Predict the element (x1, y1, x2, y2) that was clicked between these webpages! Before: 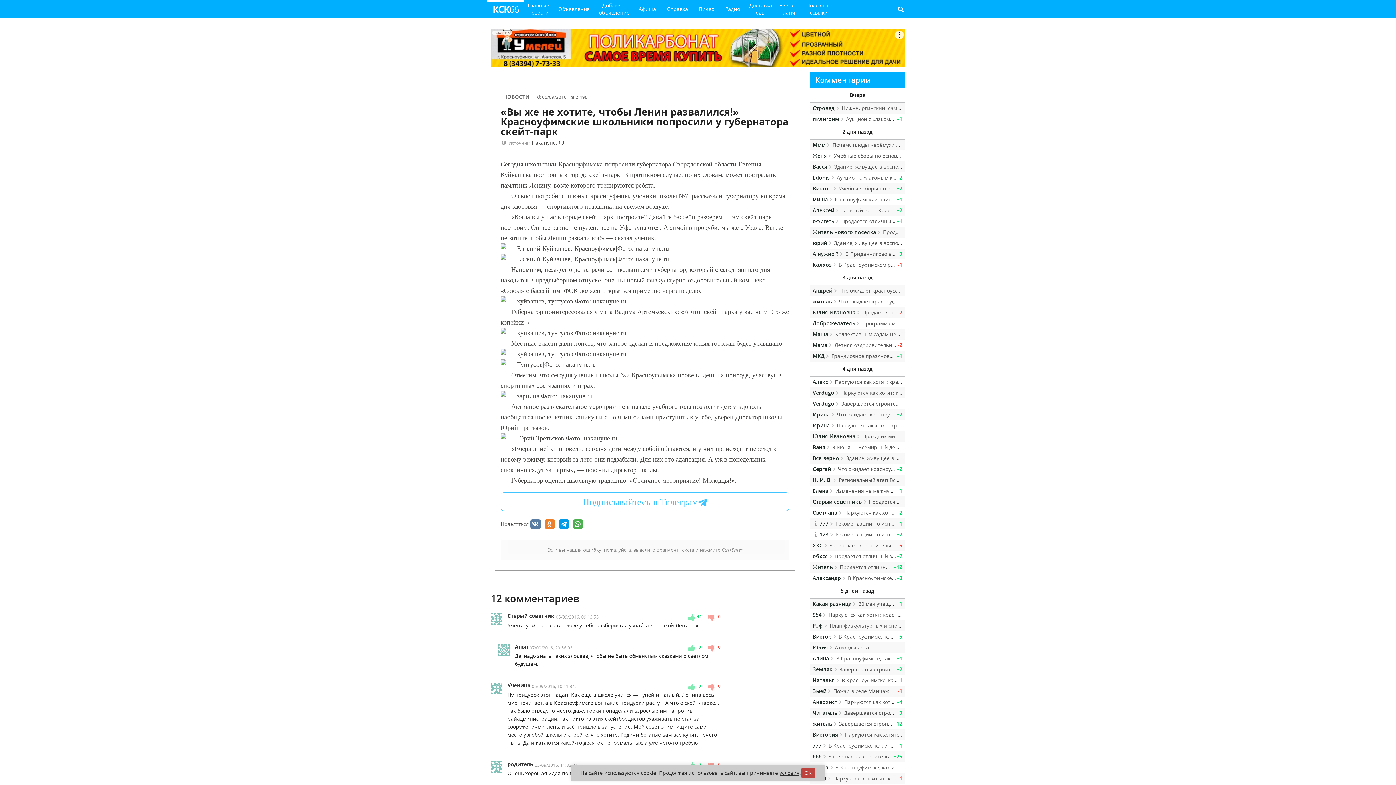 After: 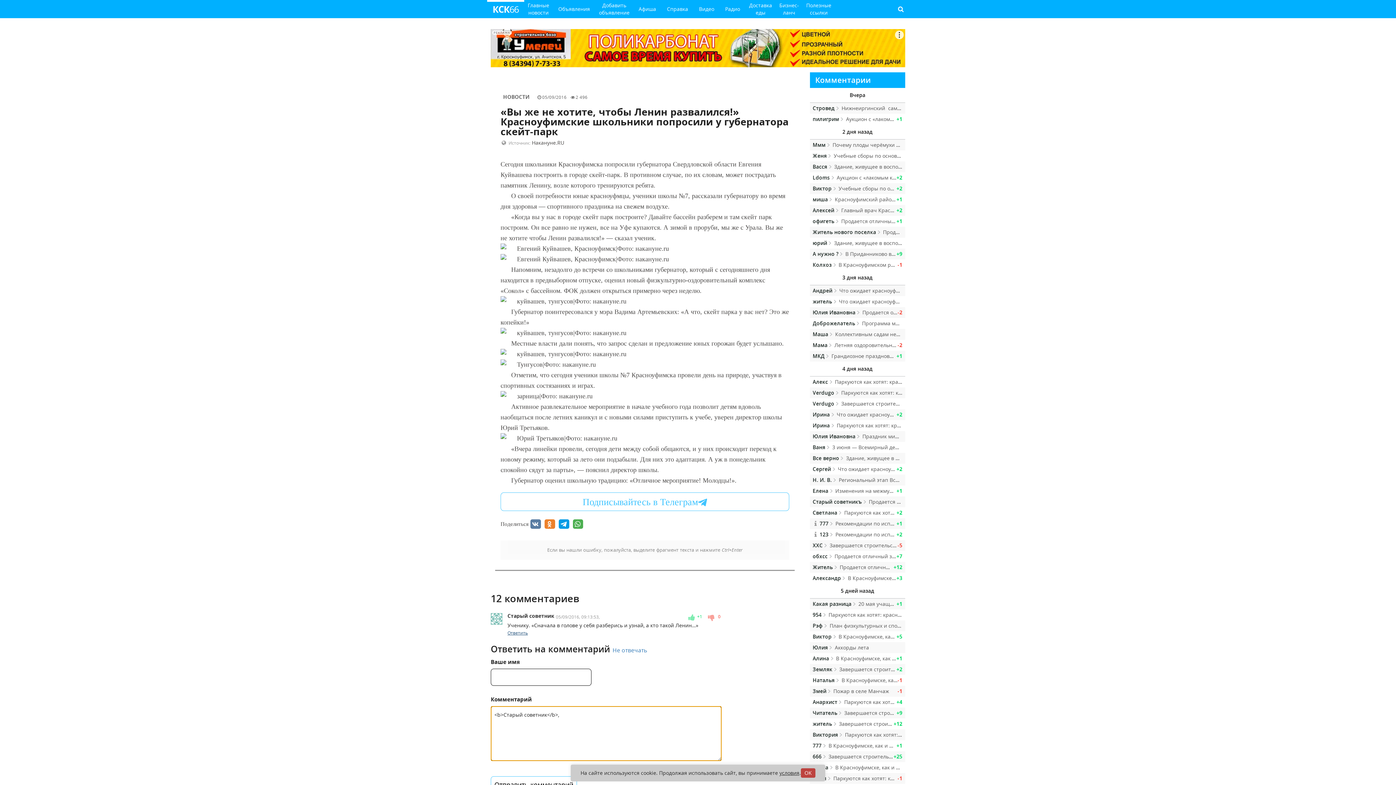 Action: bbox: (507, 630, 528, 636) label: Комментарий к записи Старый советник